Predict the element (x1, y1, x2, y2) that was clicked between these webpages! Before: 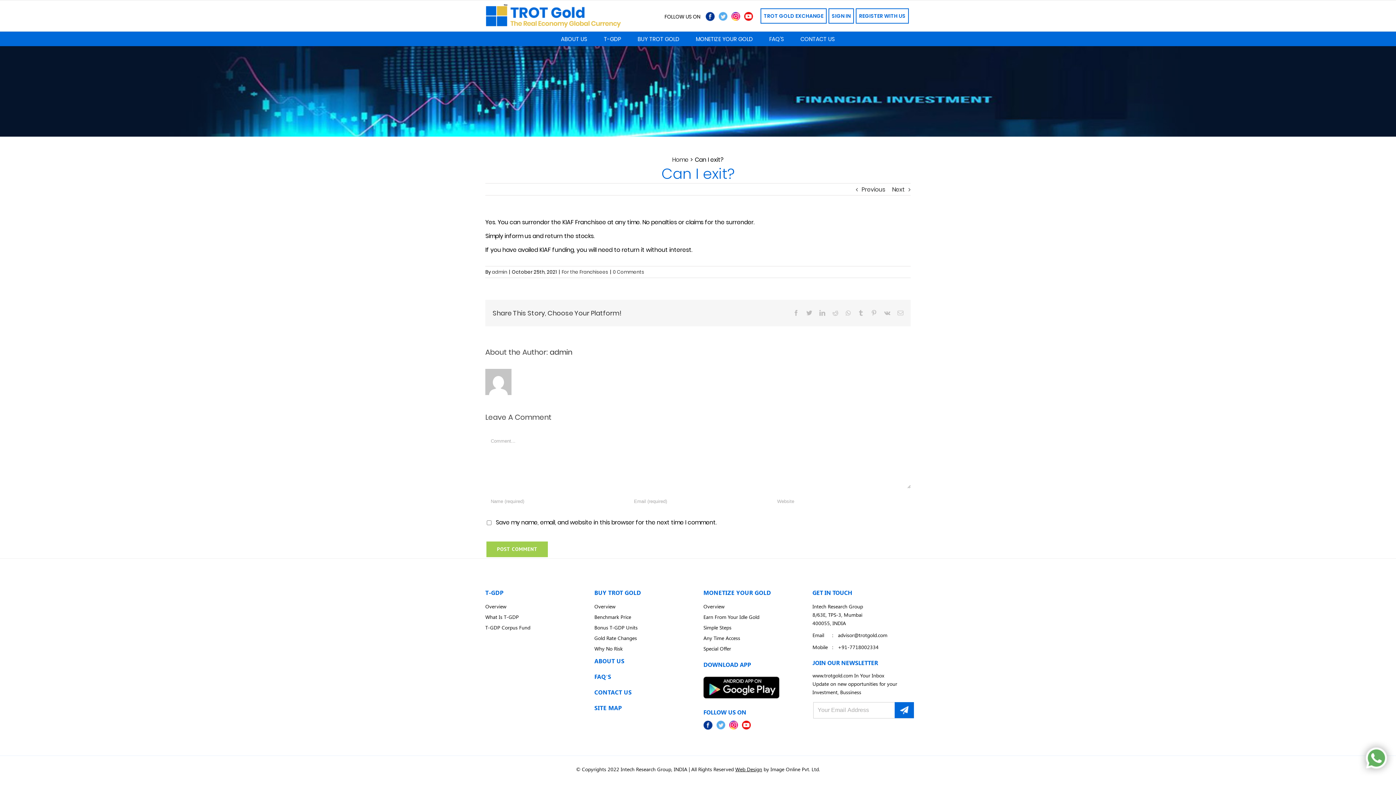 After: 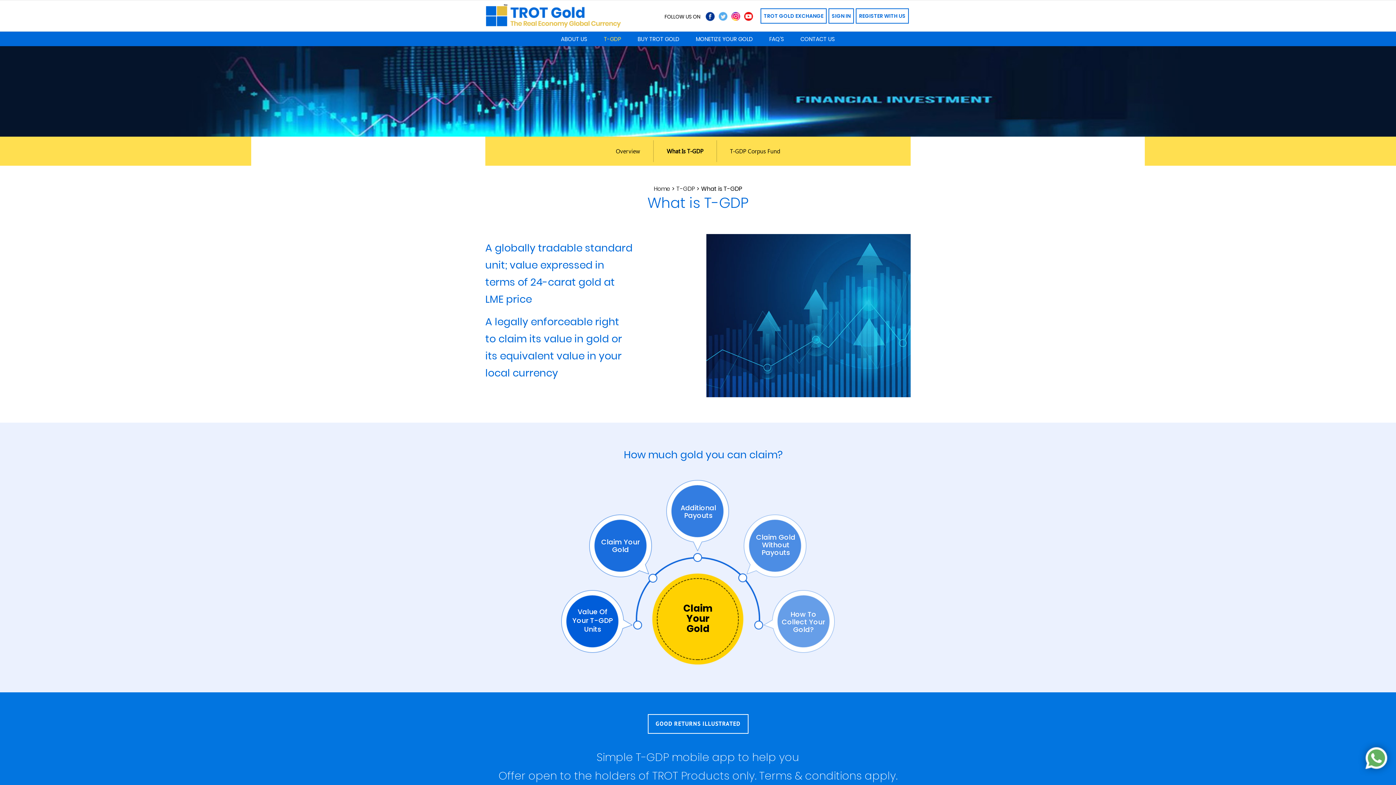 Action: bbox: (485, 614, 560, 620) label: What Is T-GDP